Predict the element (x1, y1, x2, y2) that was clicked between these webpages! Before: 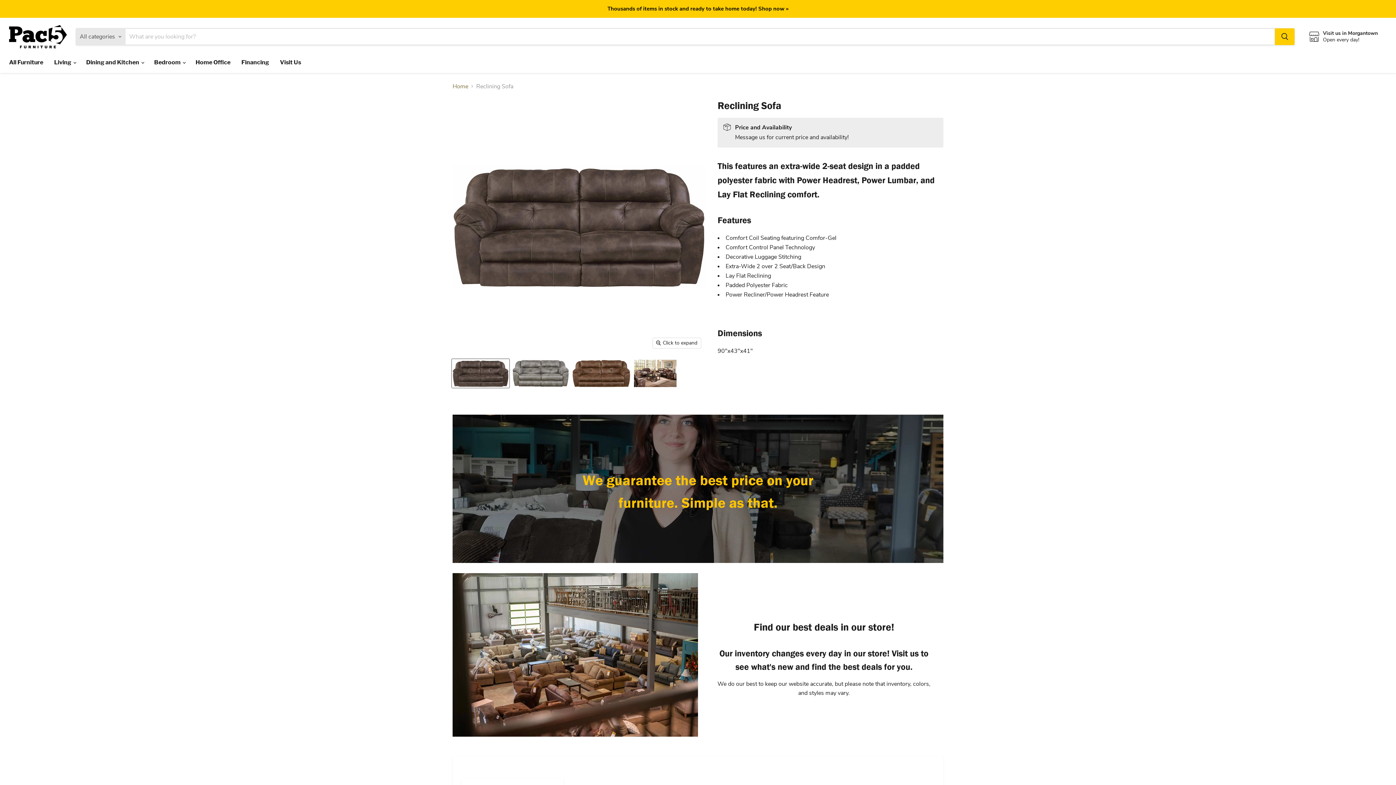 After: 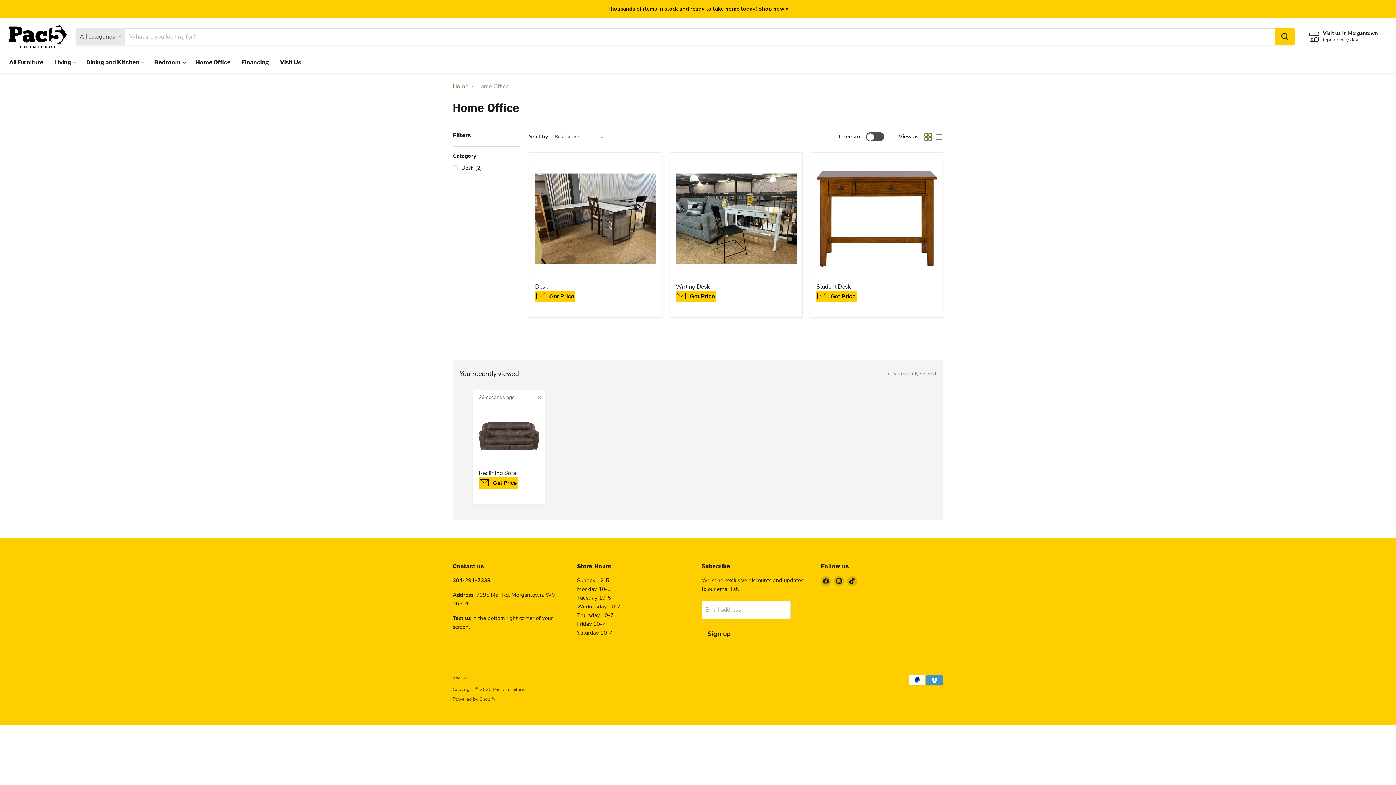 Action: bbox: (190, 54, 236, 70) label: Home Office